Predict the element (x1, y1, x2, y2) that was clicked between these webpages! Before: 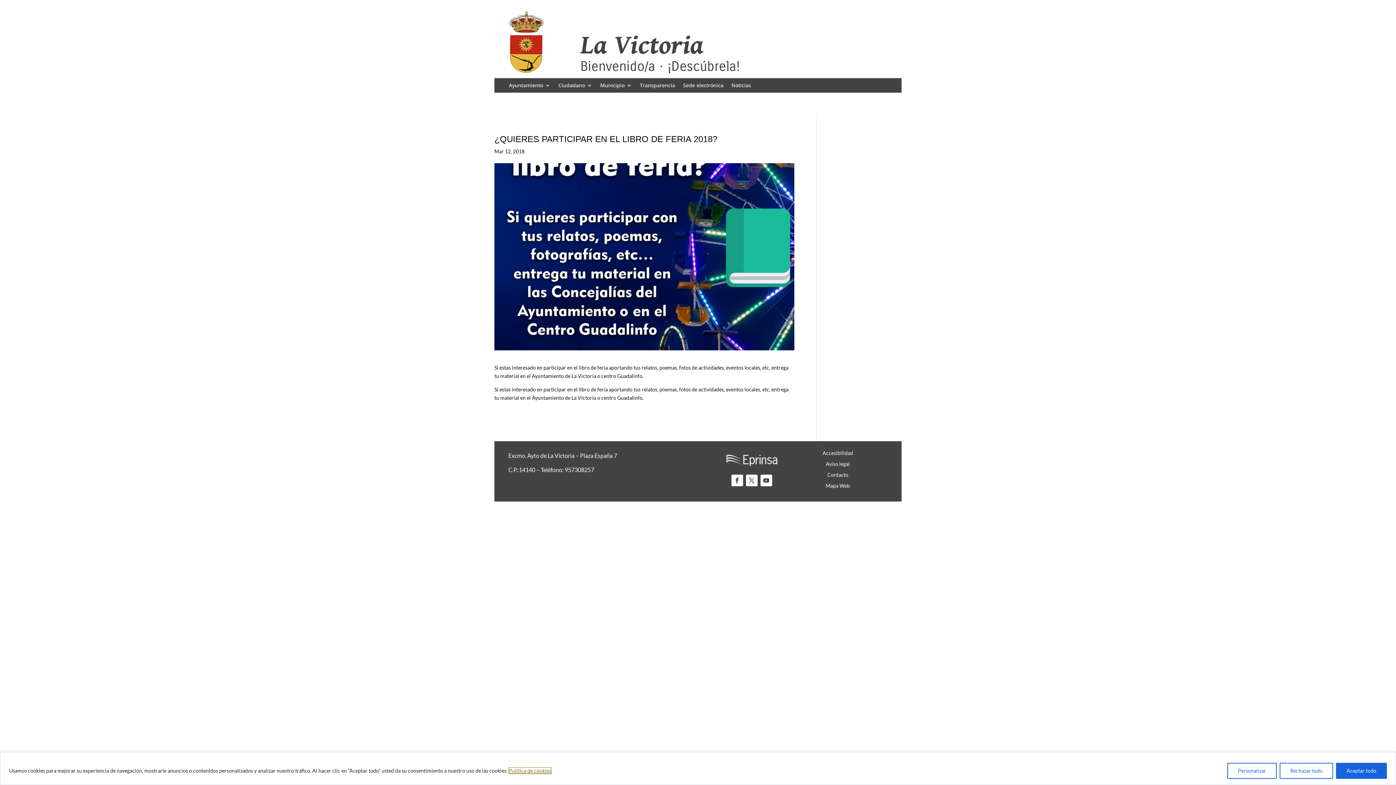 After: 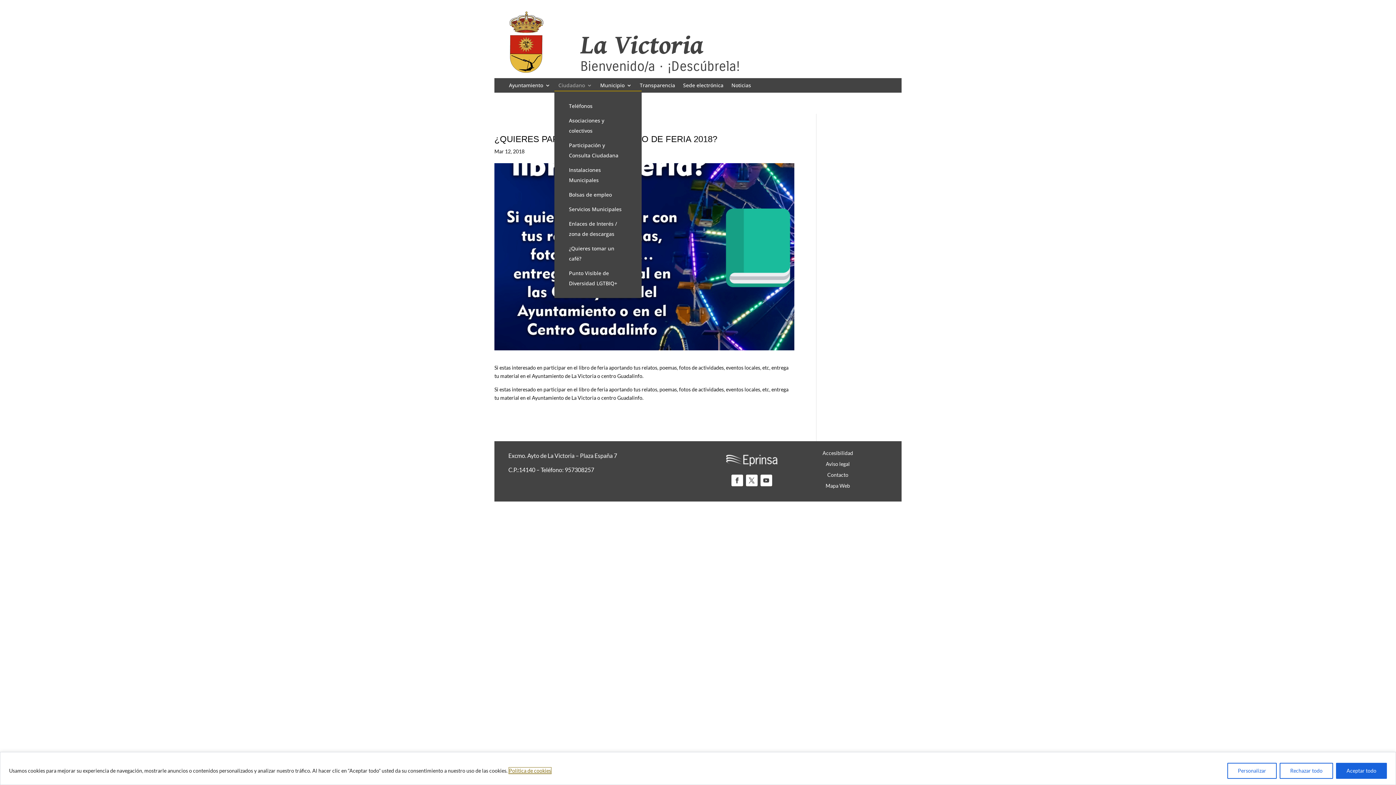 Action: label: Ciudadano bbox: (558, 82, 592, 90)